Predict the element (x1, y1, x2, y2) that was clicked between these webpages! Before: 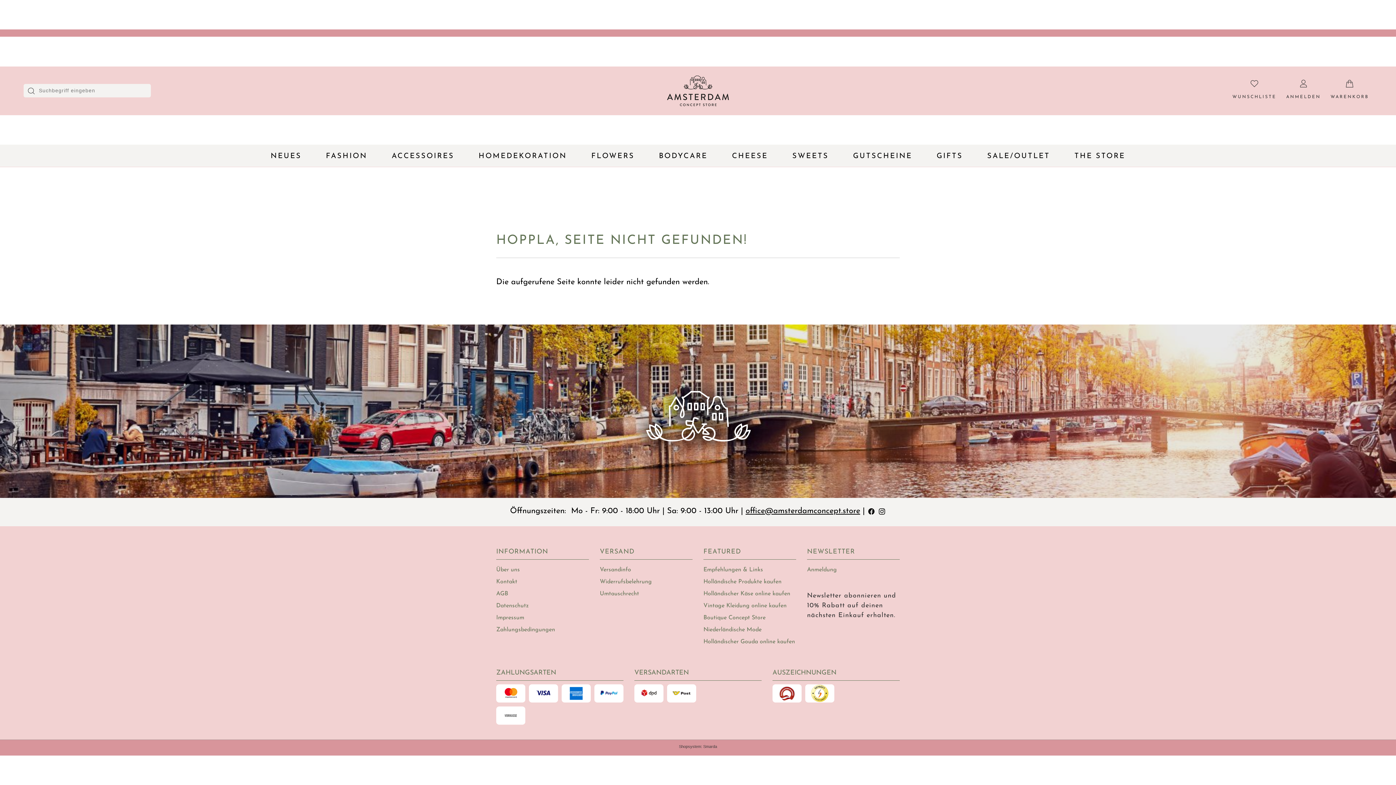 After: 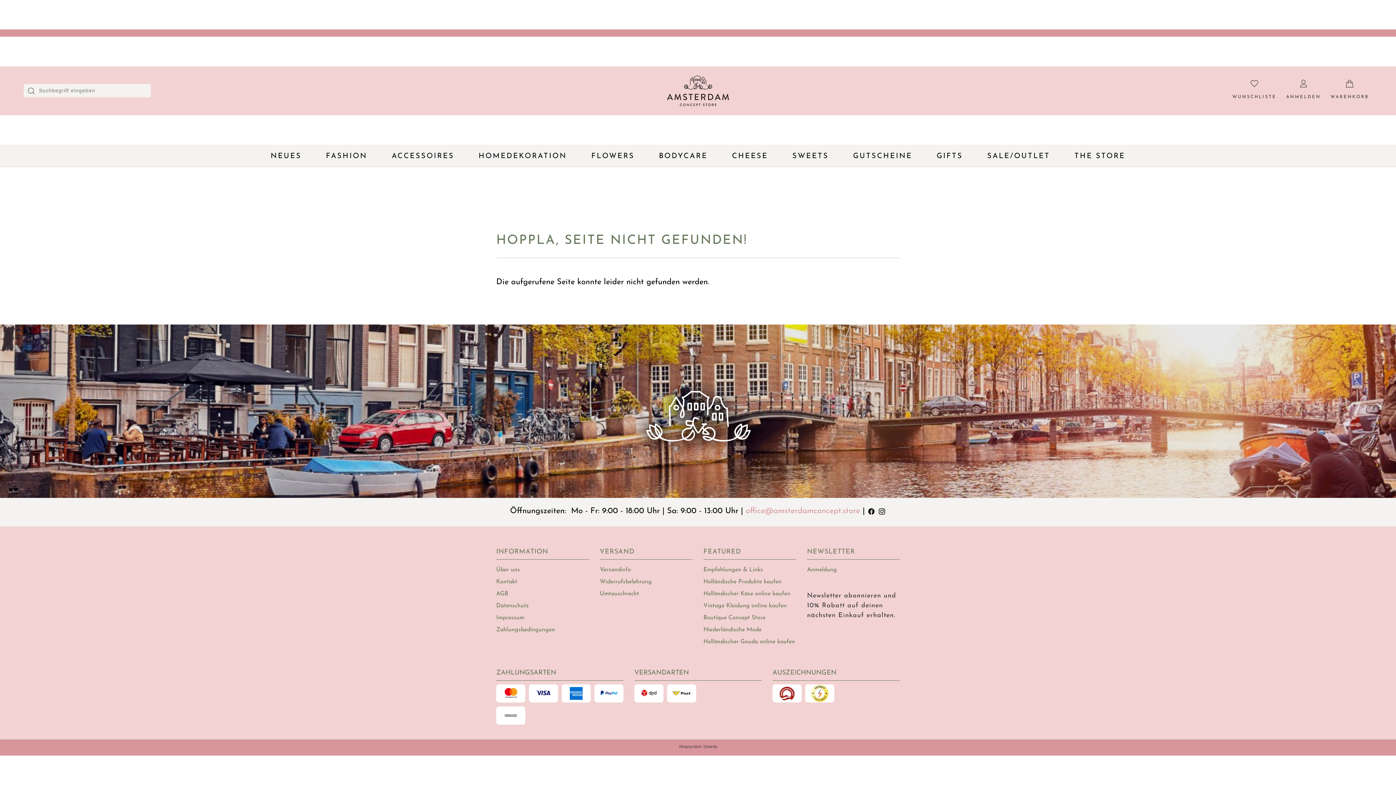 Action: bbox: (745, 507, 860, 515) label: office@amsterdamconcept.store